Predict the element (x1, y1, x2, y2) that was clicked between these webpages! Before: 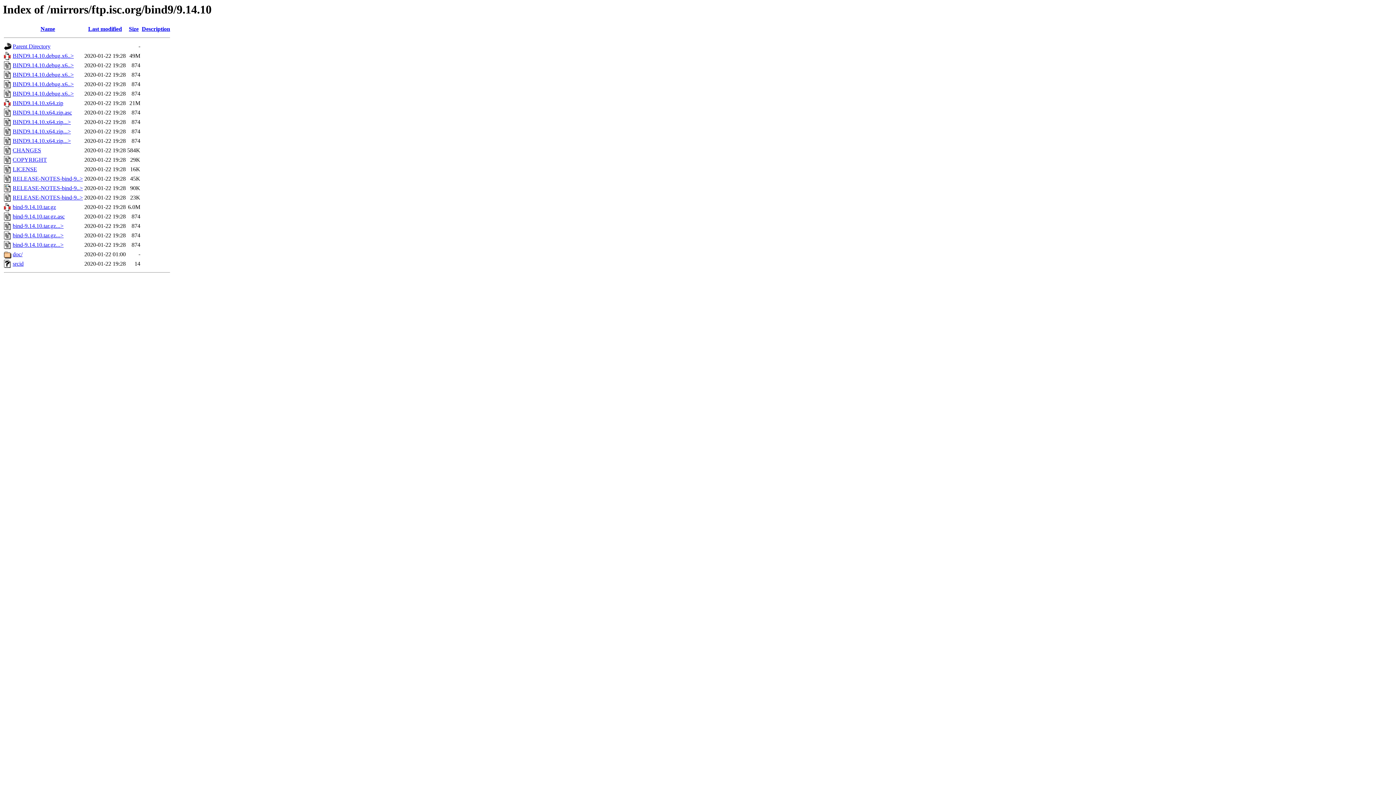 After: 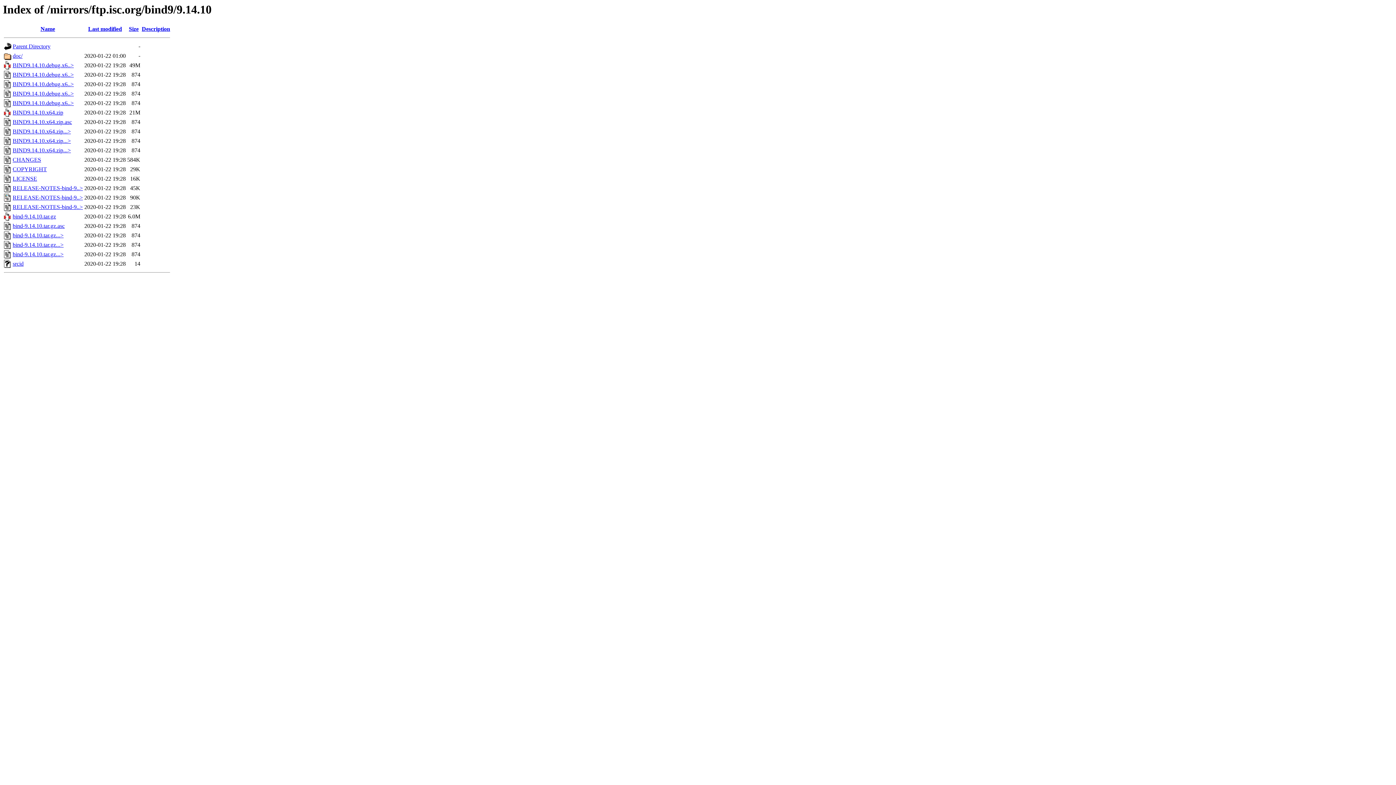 Action: label: Last modified bbox: (88, 25, 122, 32)